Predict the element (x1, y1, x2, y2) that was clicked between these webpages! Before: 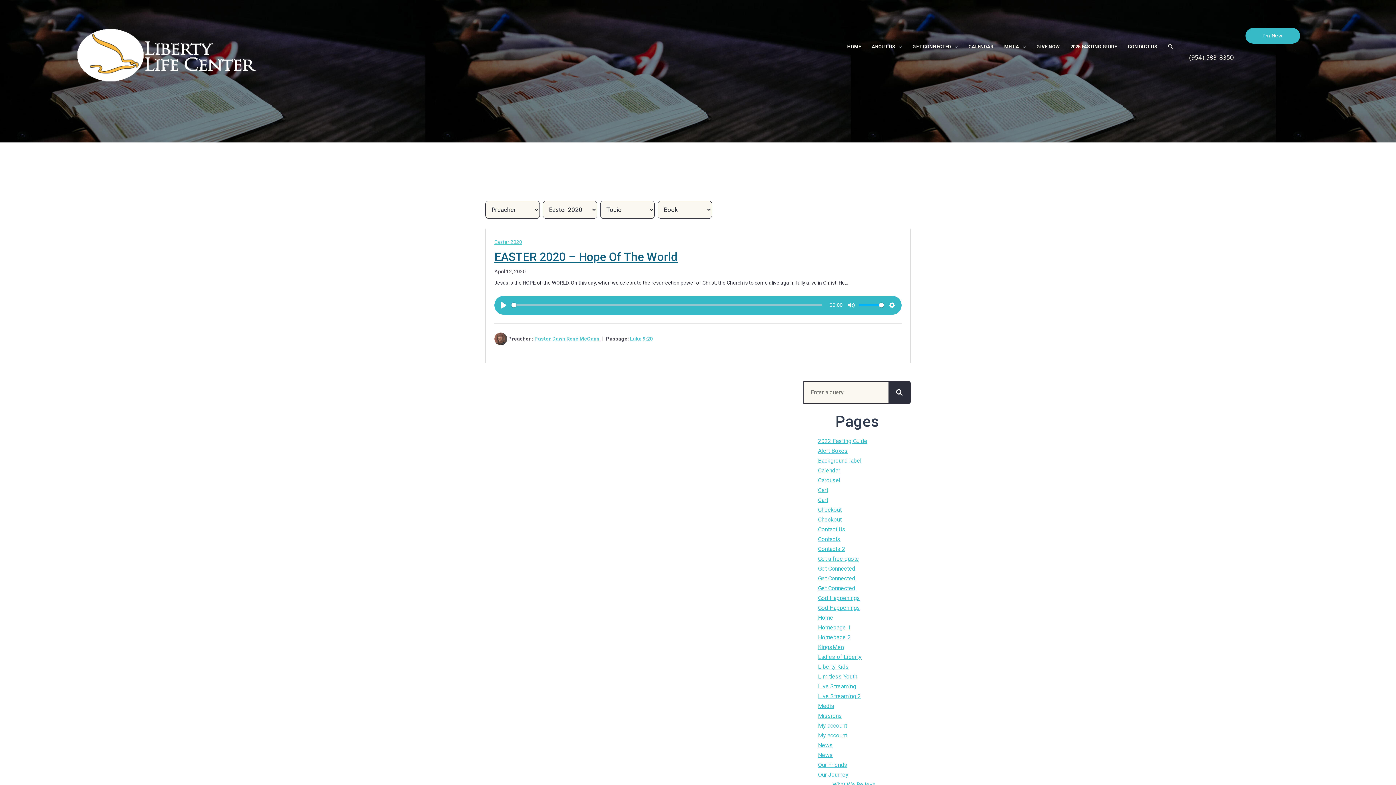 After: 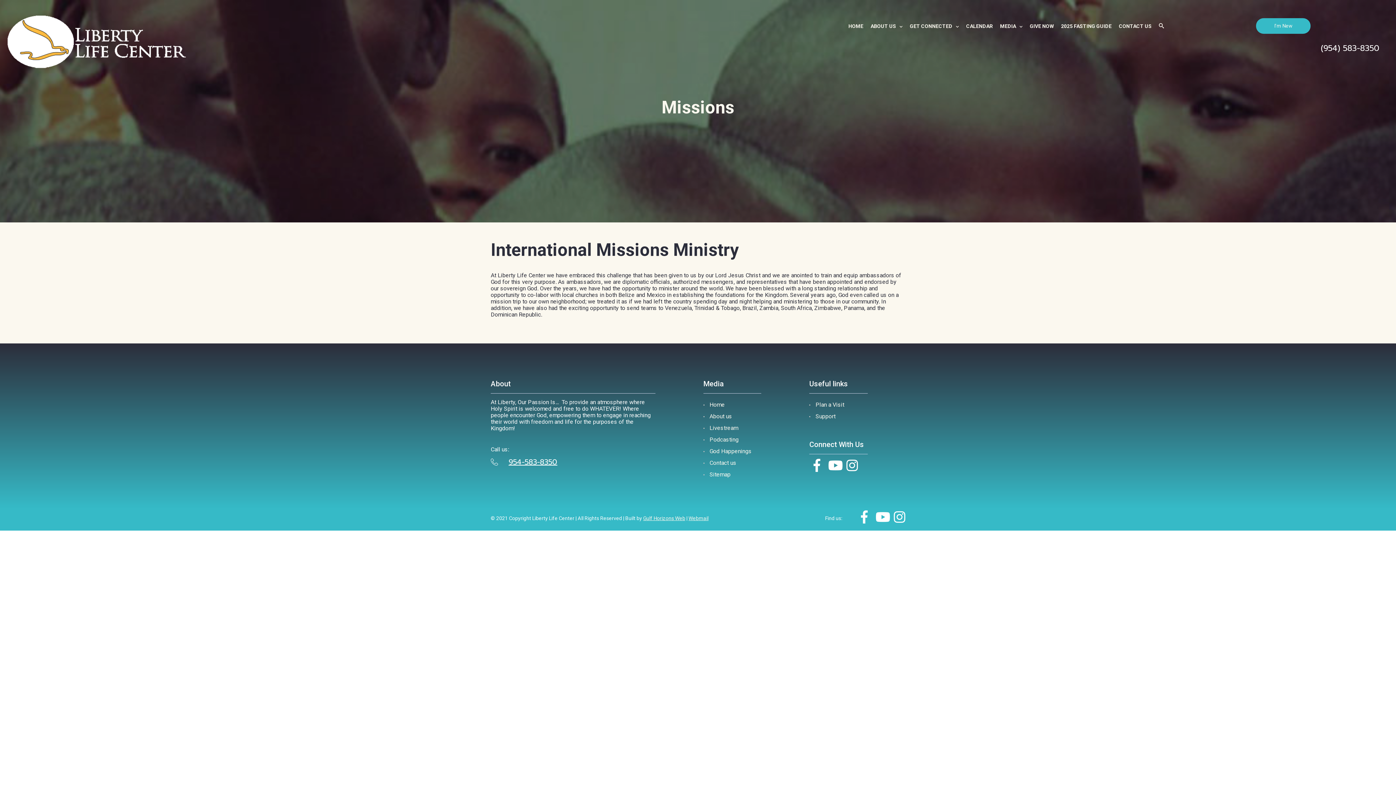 Action: bbox: (818, 712, 842, 719) label: Missions